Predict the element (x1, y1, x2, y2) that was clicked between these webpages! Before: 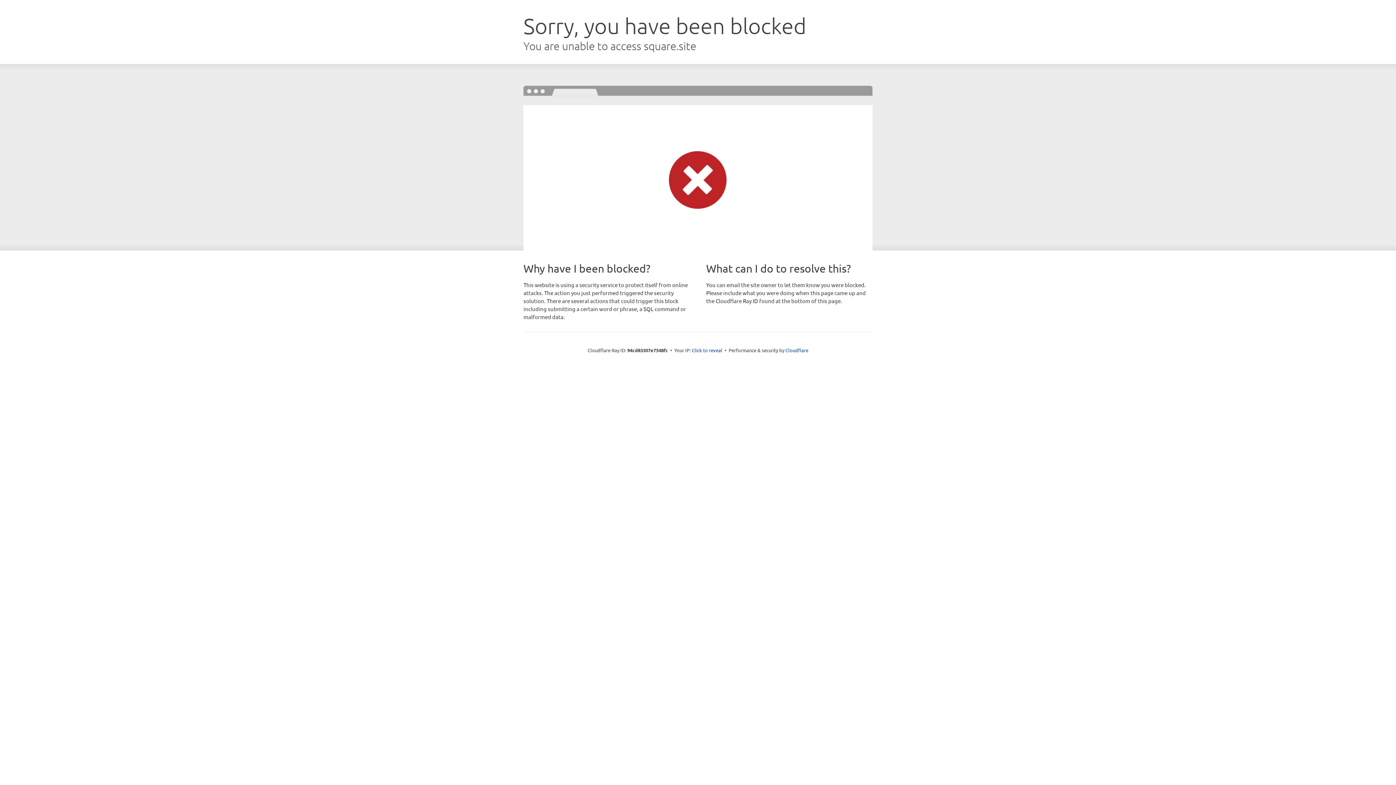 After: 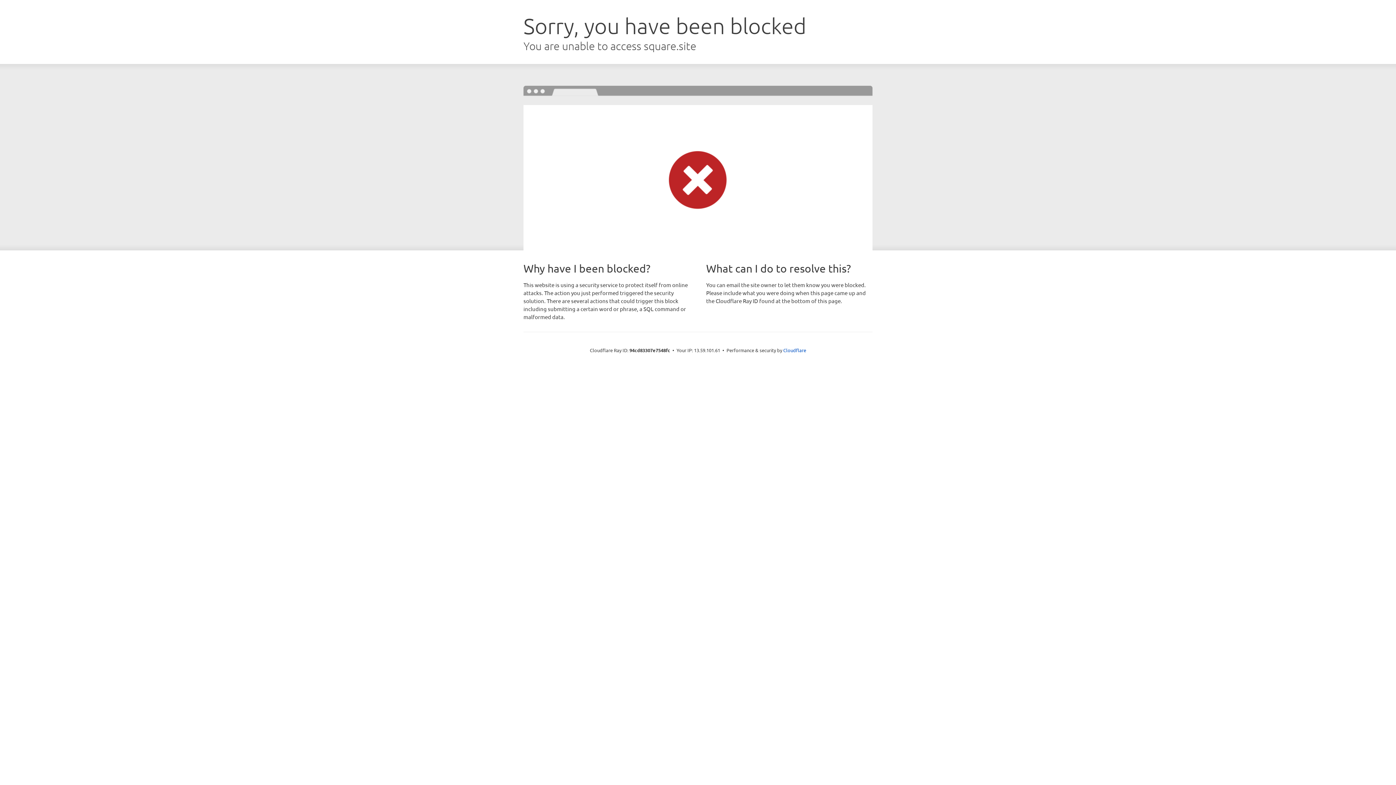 Action: label: Click to reveal bbox: (692, 346, 722, 353)